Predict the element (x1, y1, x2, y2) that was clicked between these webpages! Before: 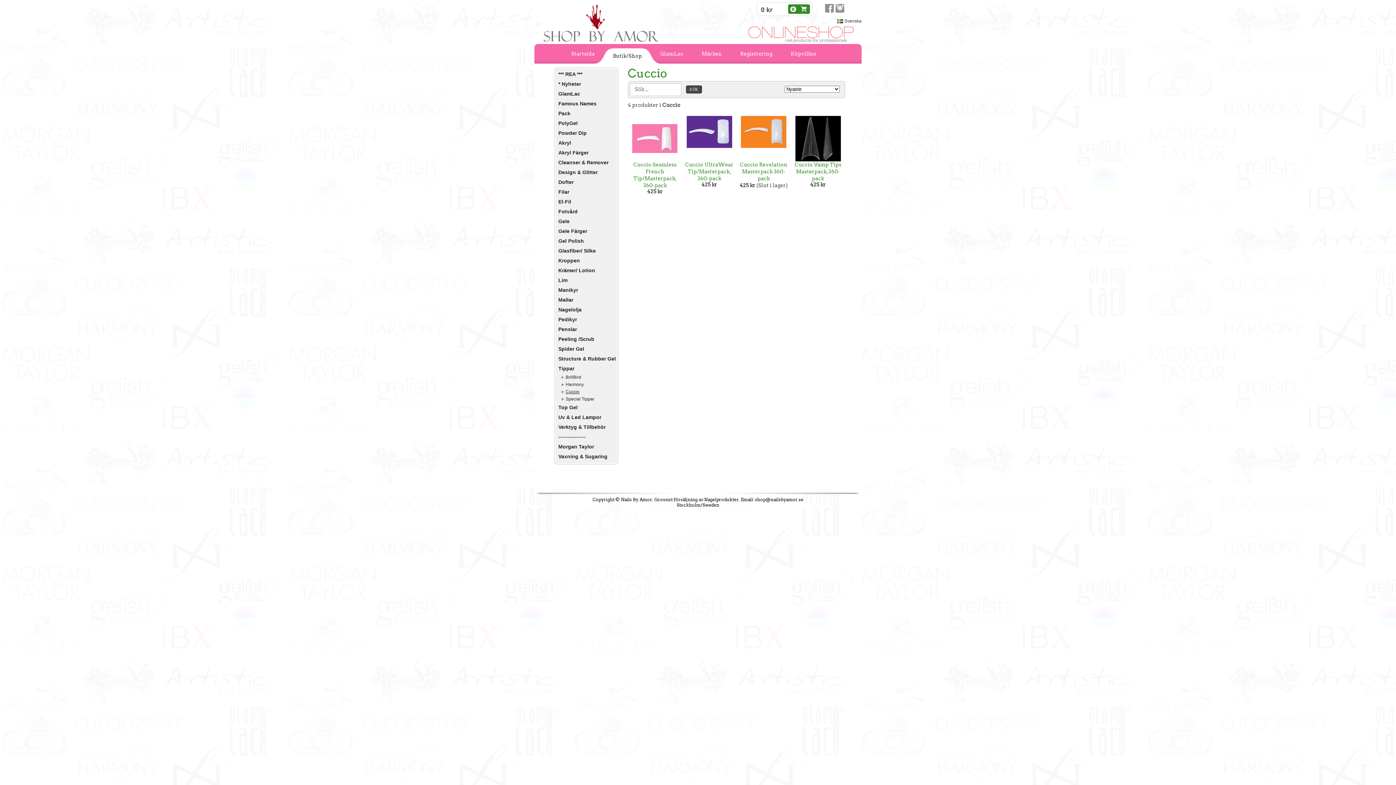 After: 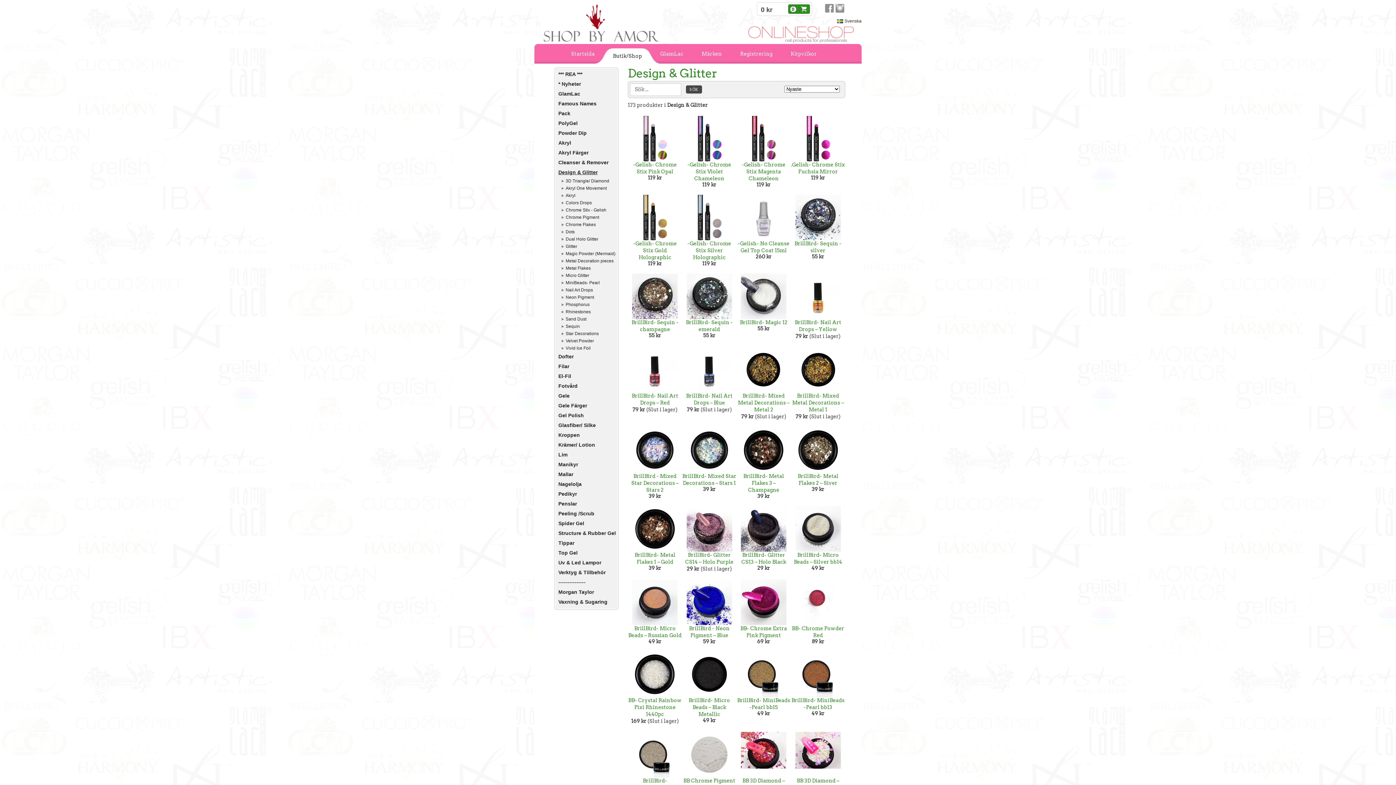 Action: bbox: (556, 167, 616, 177) label: Design & Glitter